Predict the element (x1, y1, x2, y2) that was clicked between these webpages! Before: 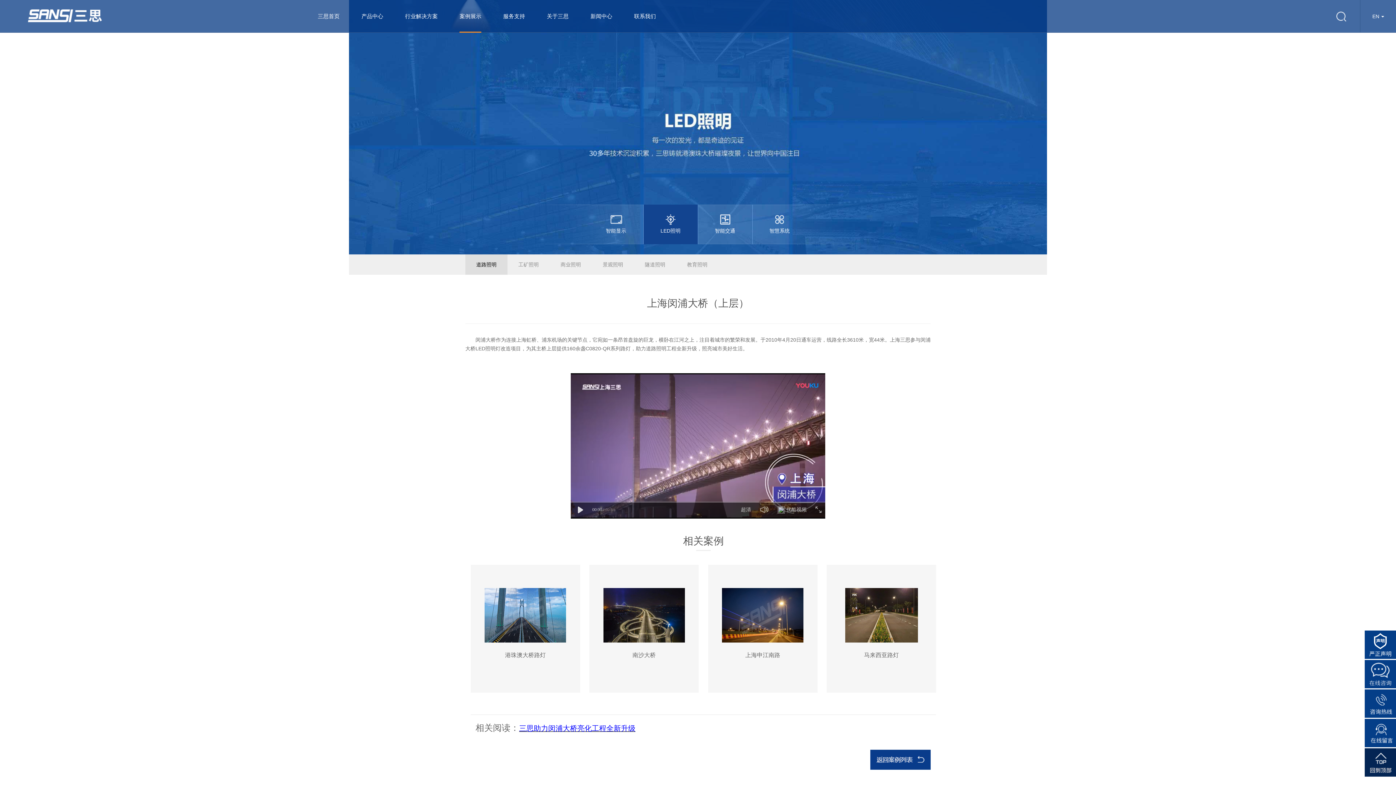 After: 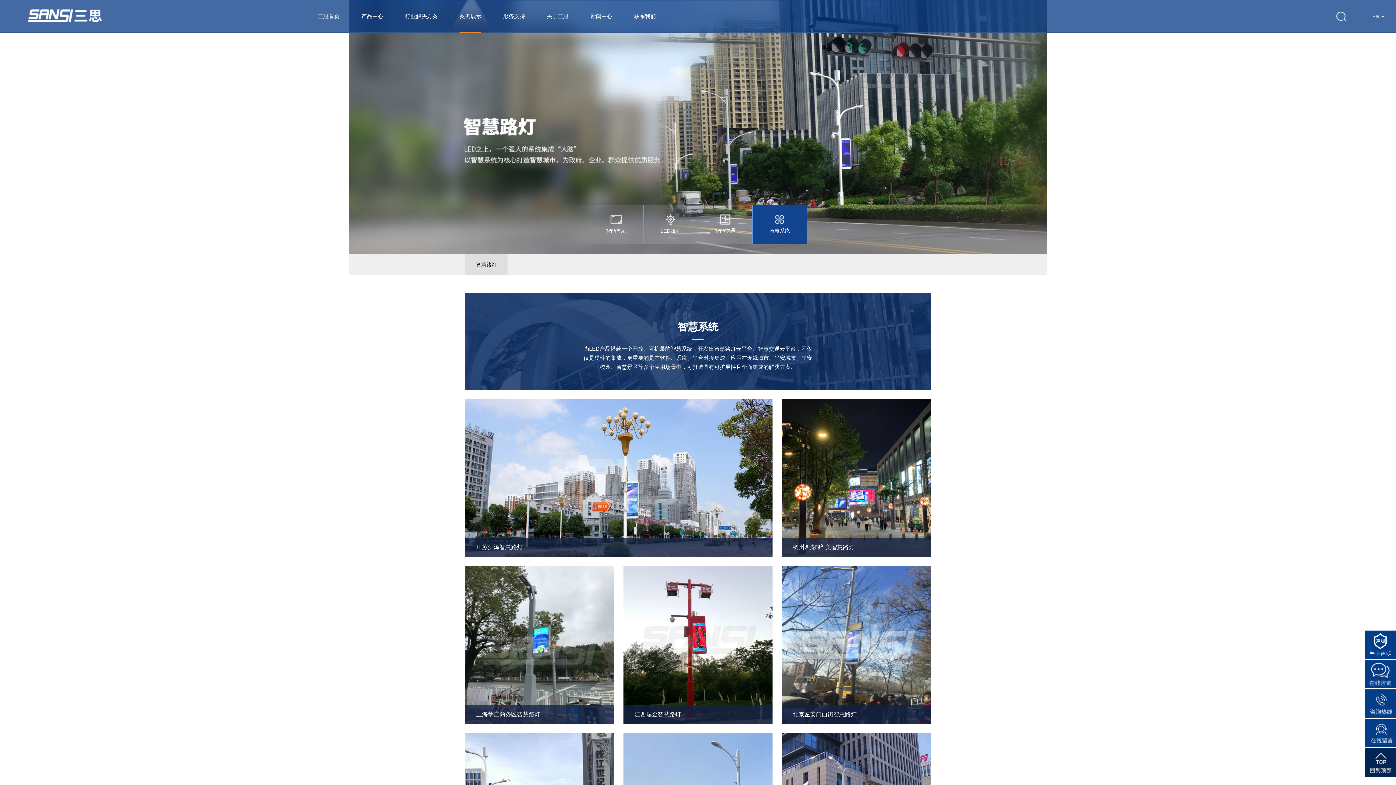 Action: label: 智慧系统 bbox: (752, 204, 807, 244)